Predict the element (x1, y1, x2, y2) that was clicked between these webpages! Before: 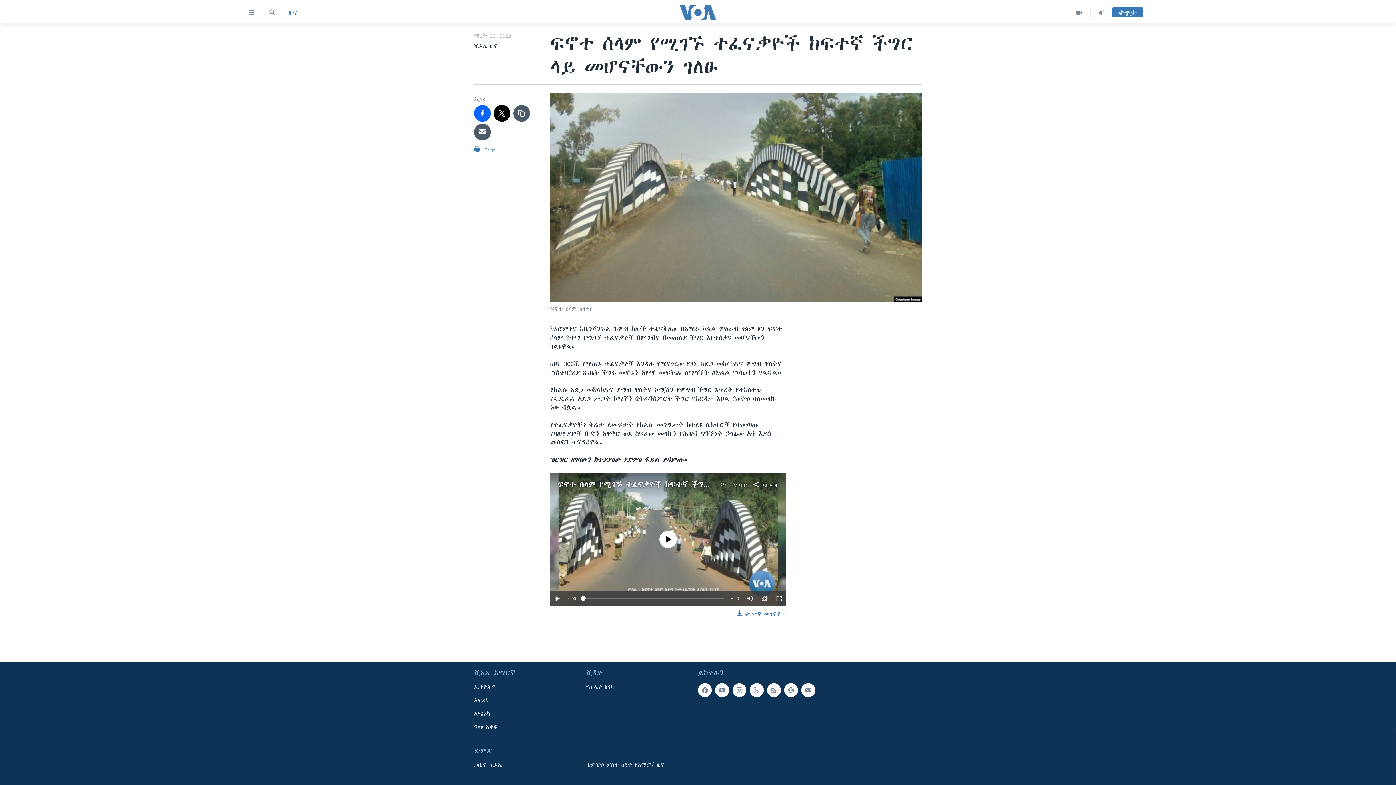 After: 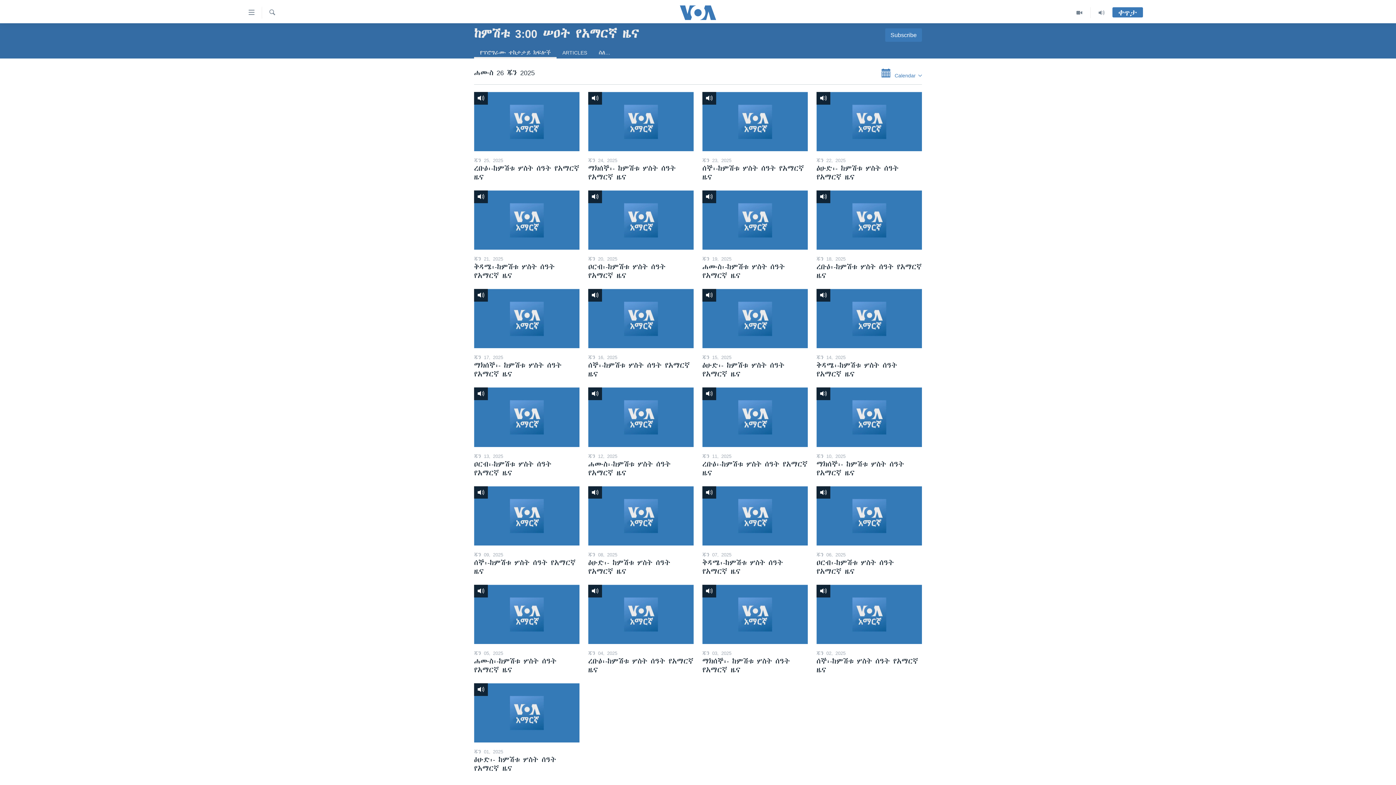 Action: bbox: (1090, 7, 1112, 18)